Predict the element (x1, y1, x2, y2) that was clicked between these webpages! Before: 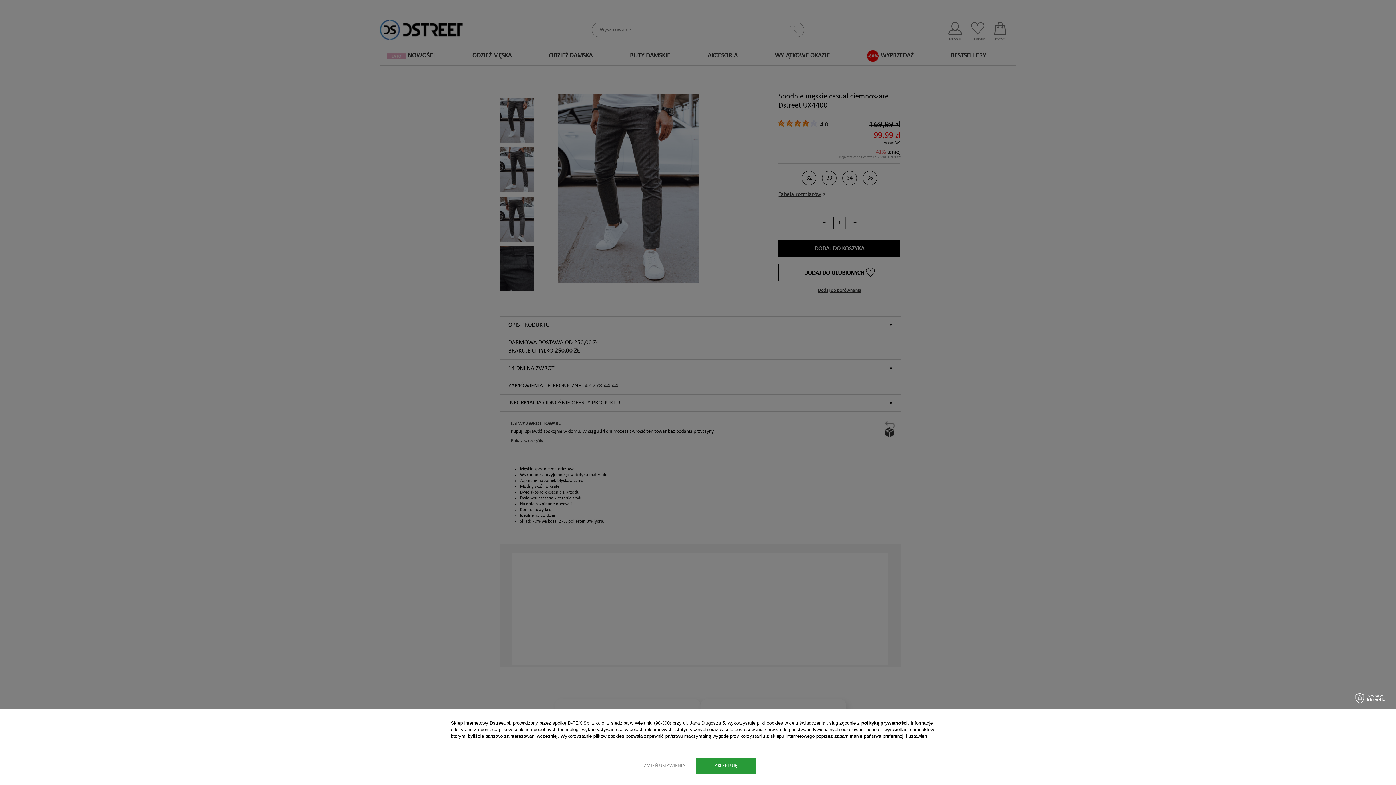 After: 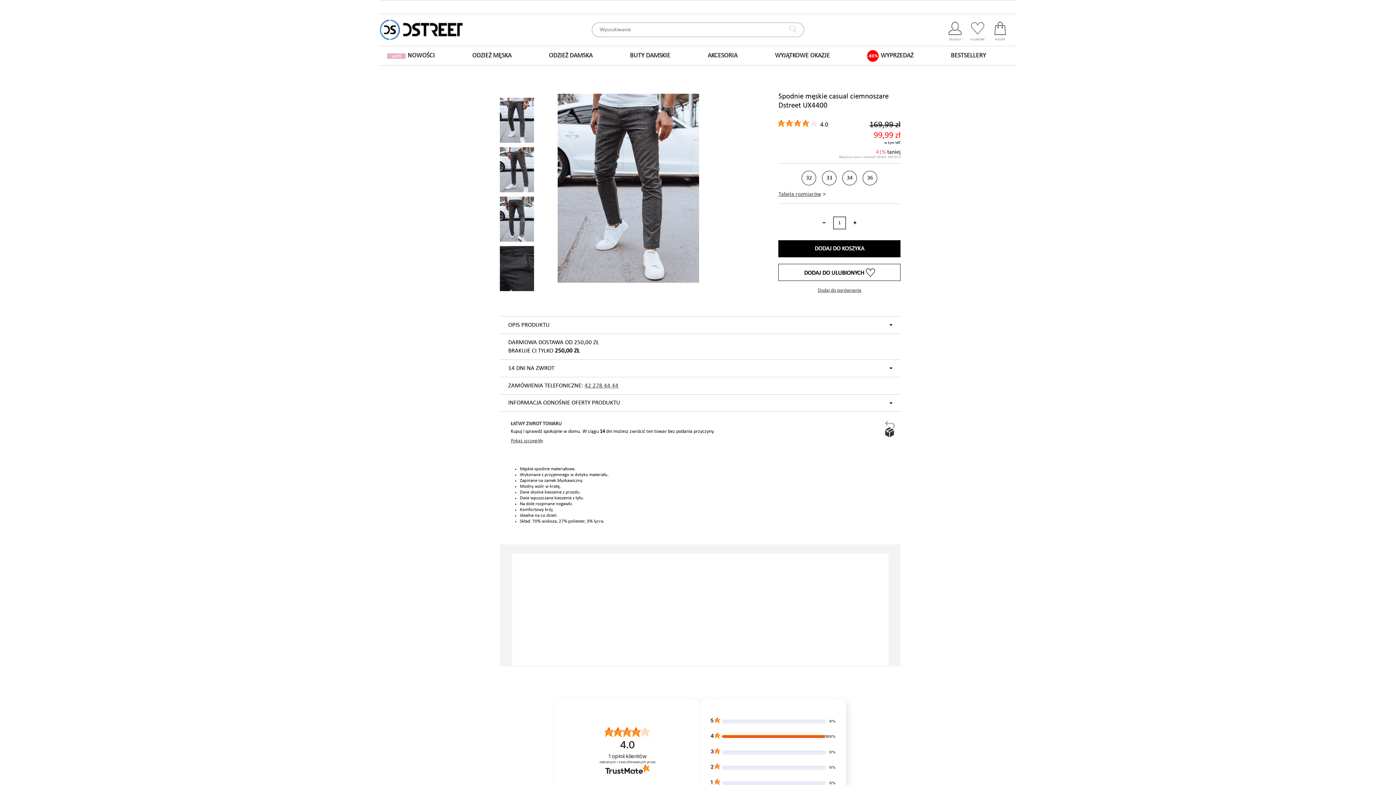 Action: label: AKCEPTUJĘ bbox: (696, 758, 756, 774)